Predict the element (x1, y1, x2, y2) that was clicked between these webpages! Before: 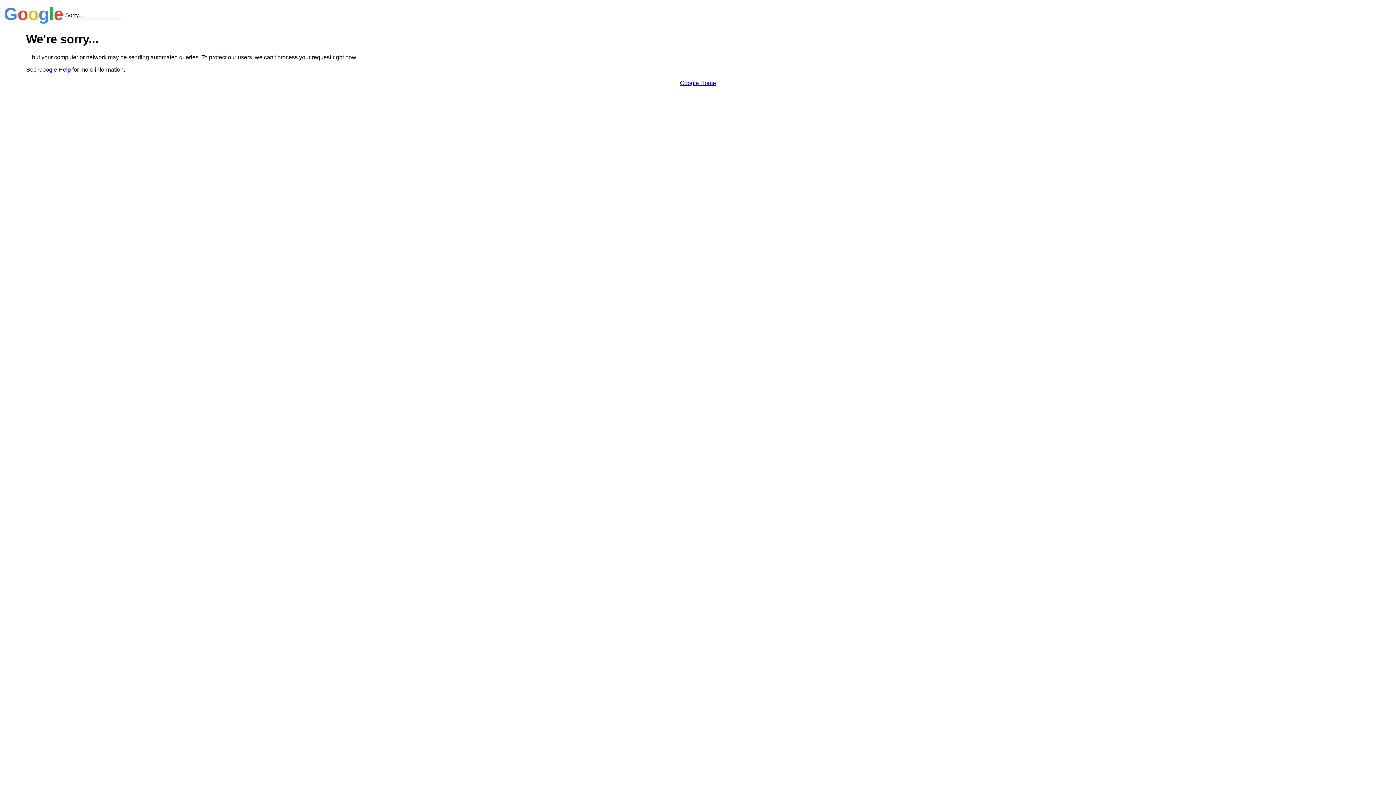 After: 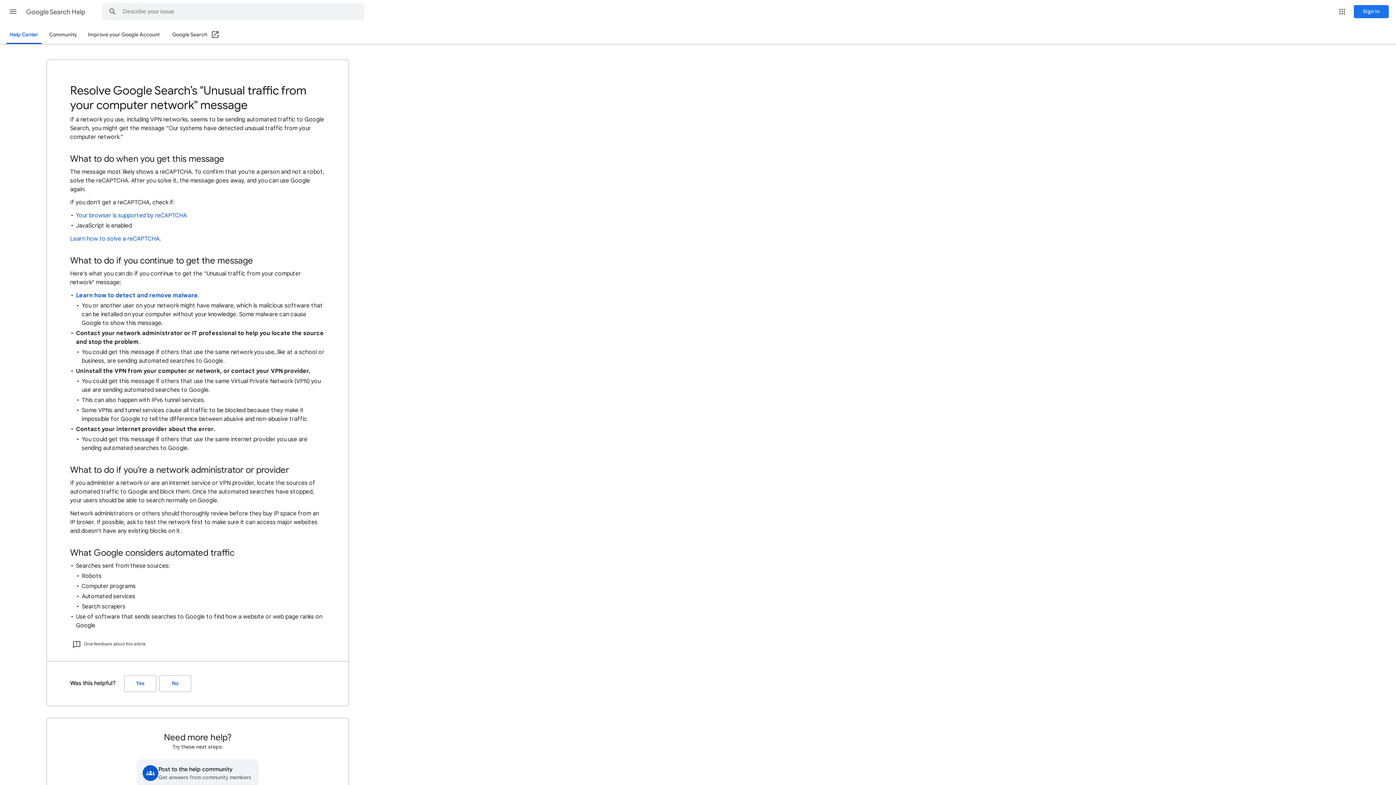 Action: label: Google Help bbox: (38, 66, 70, 72)